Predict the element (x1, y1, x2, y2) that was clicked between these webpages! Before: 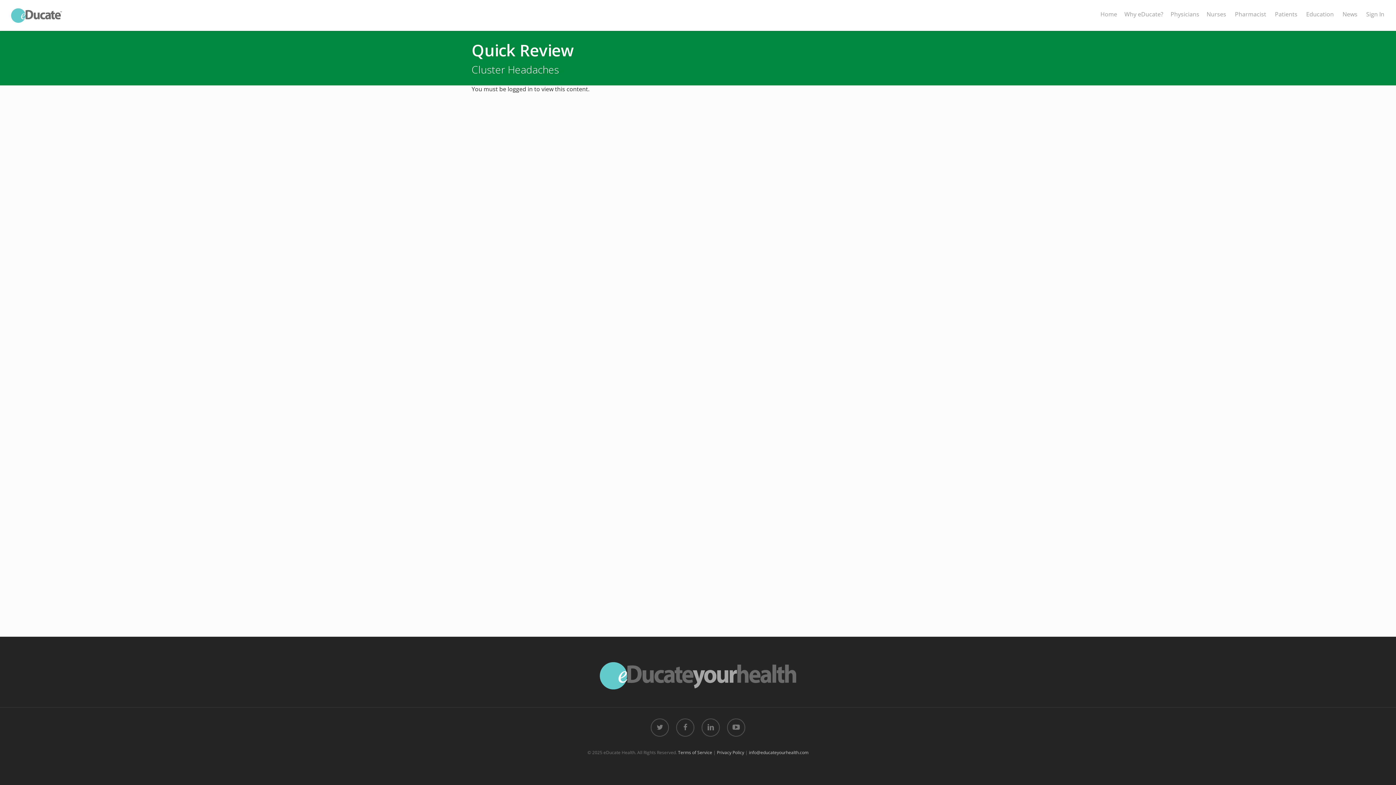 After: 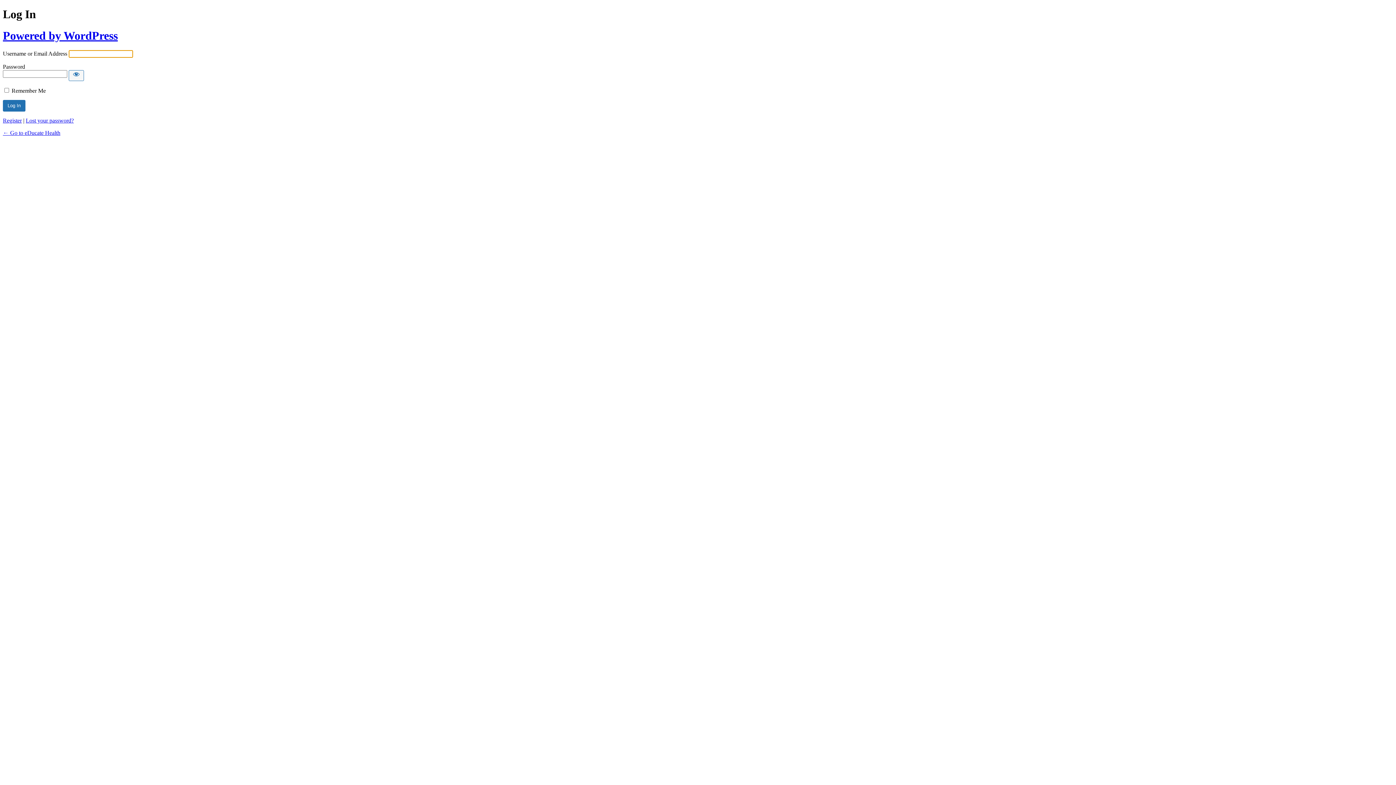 Action: bbox: (1361, 11, 1388, 16) label:  Sign In